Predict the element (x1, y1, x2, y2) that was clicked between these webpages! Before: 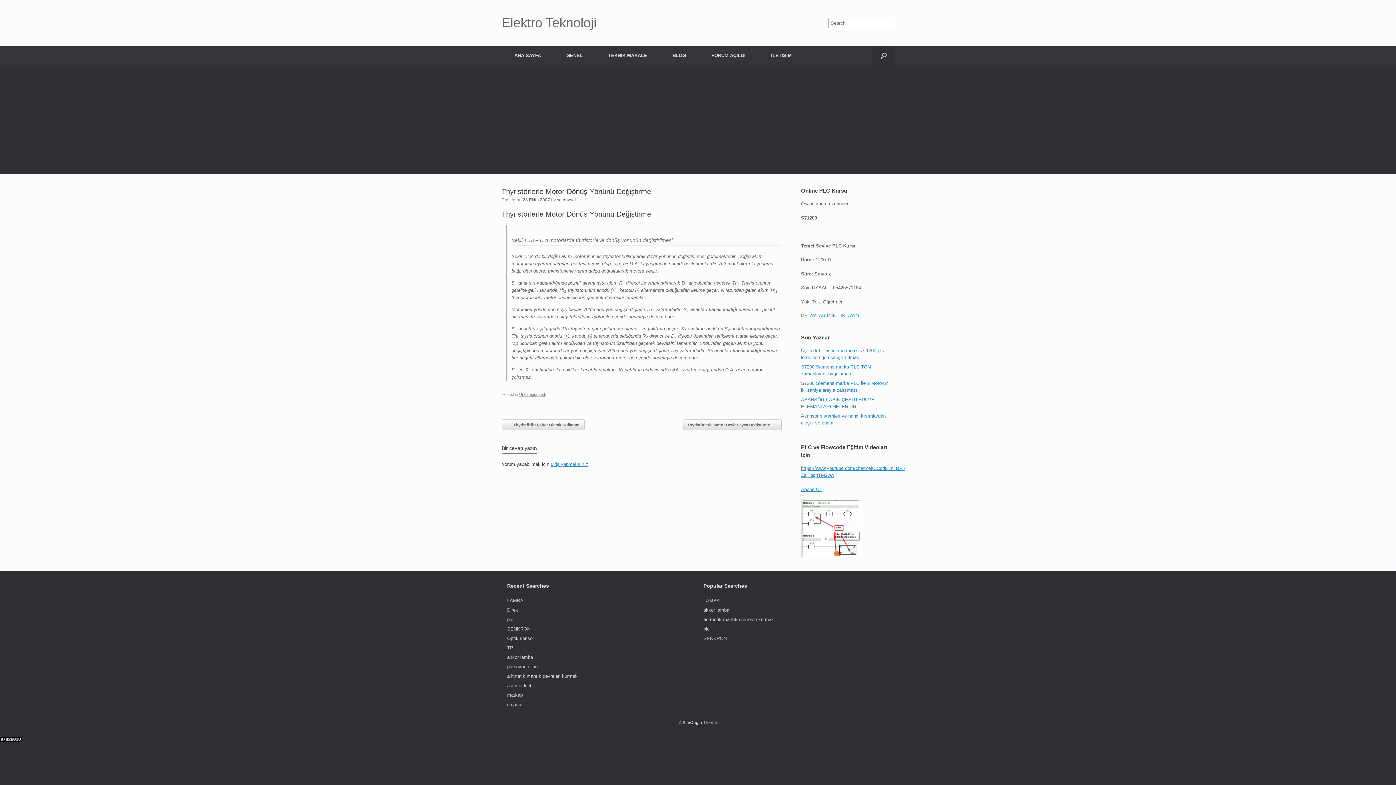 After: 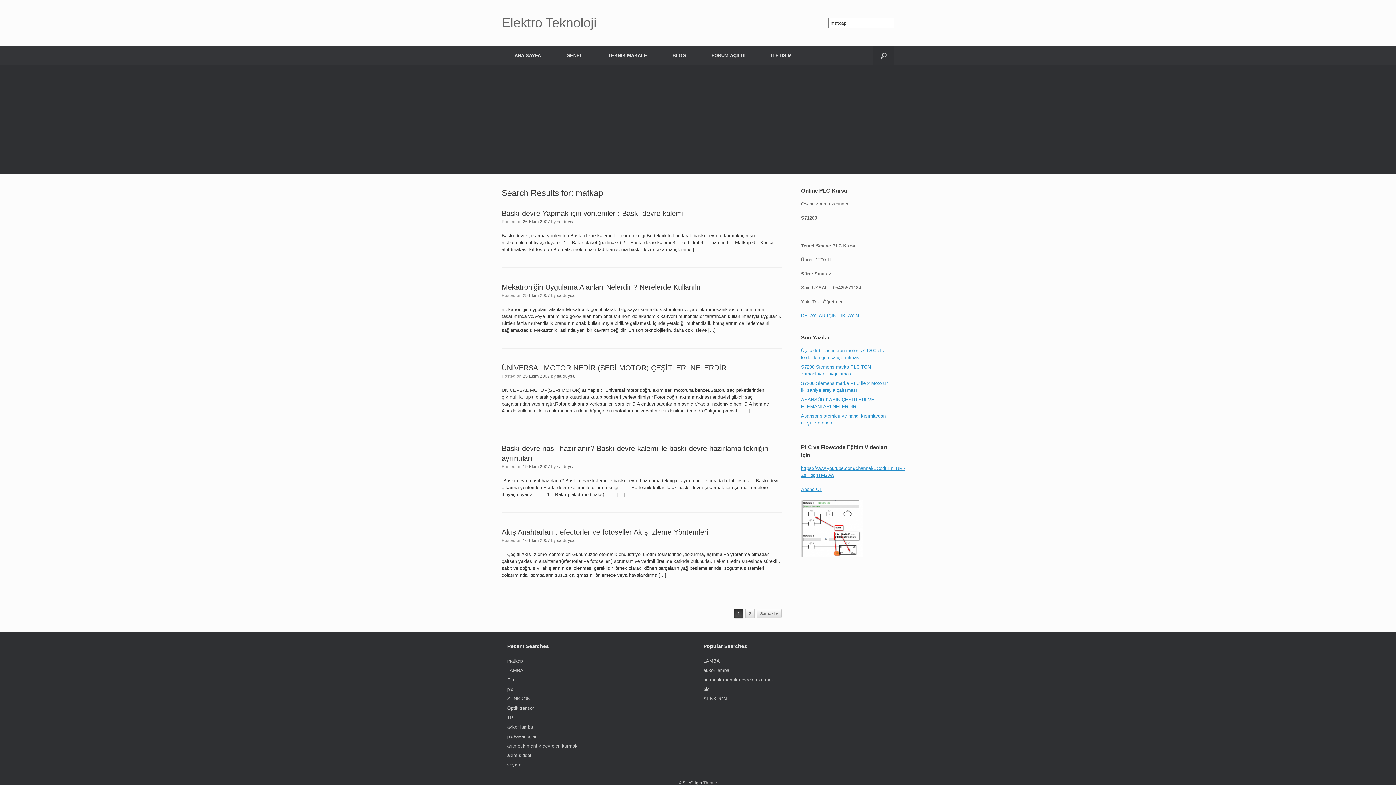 Action: label: matkap bbox: (507, 692, 522, 698)